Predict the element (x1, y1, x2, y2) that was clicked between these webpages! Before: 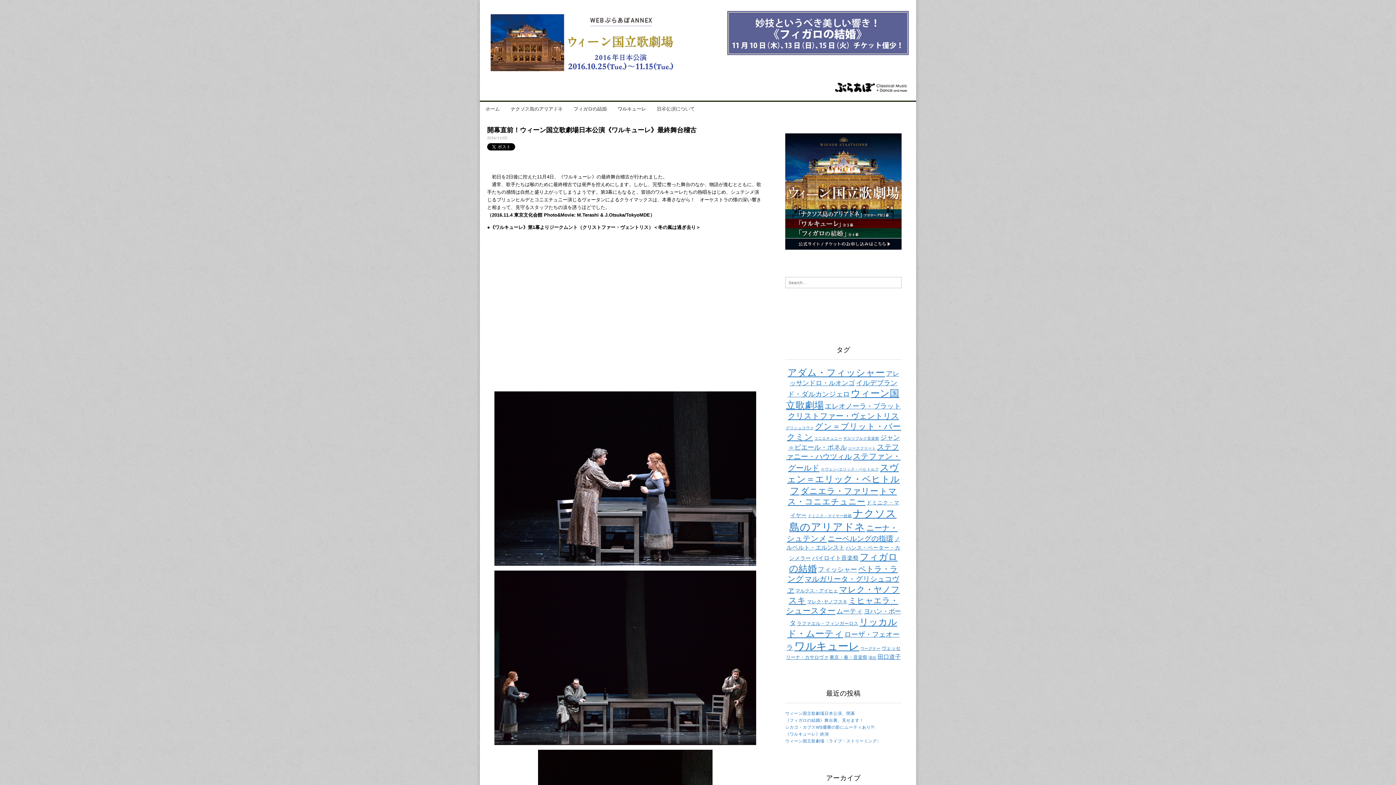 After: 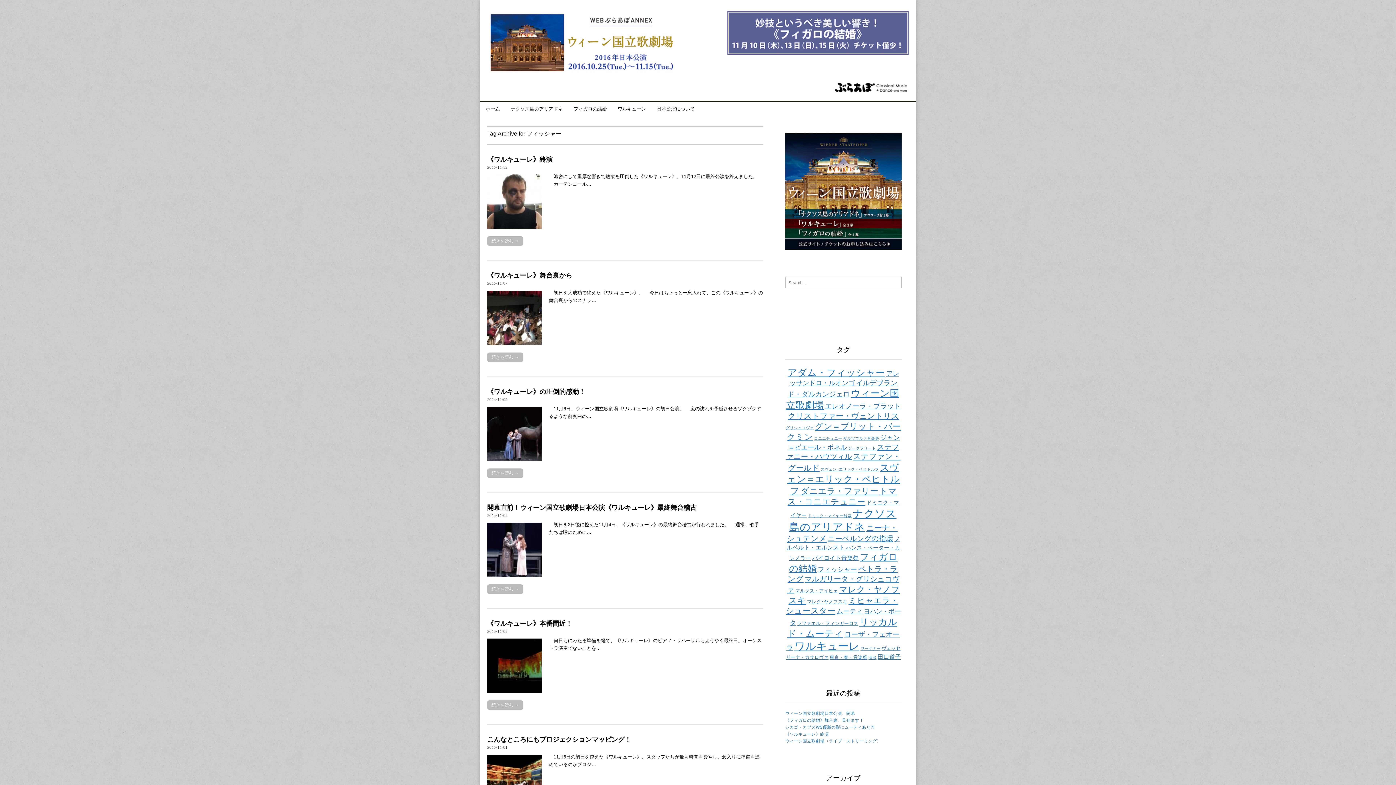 Action: bbox: (818, 566, 857, 573) label: フィッシャー (7個の項目)